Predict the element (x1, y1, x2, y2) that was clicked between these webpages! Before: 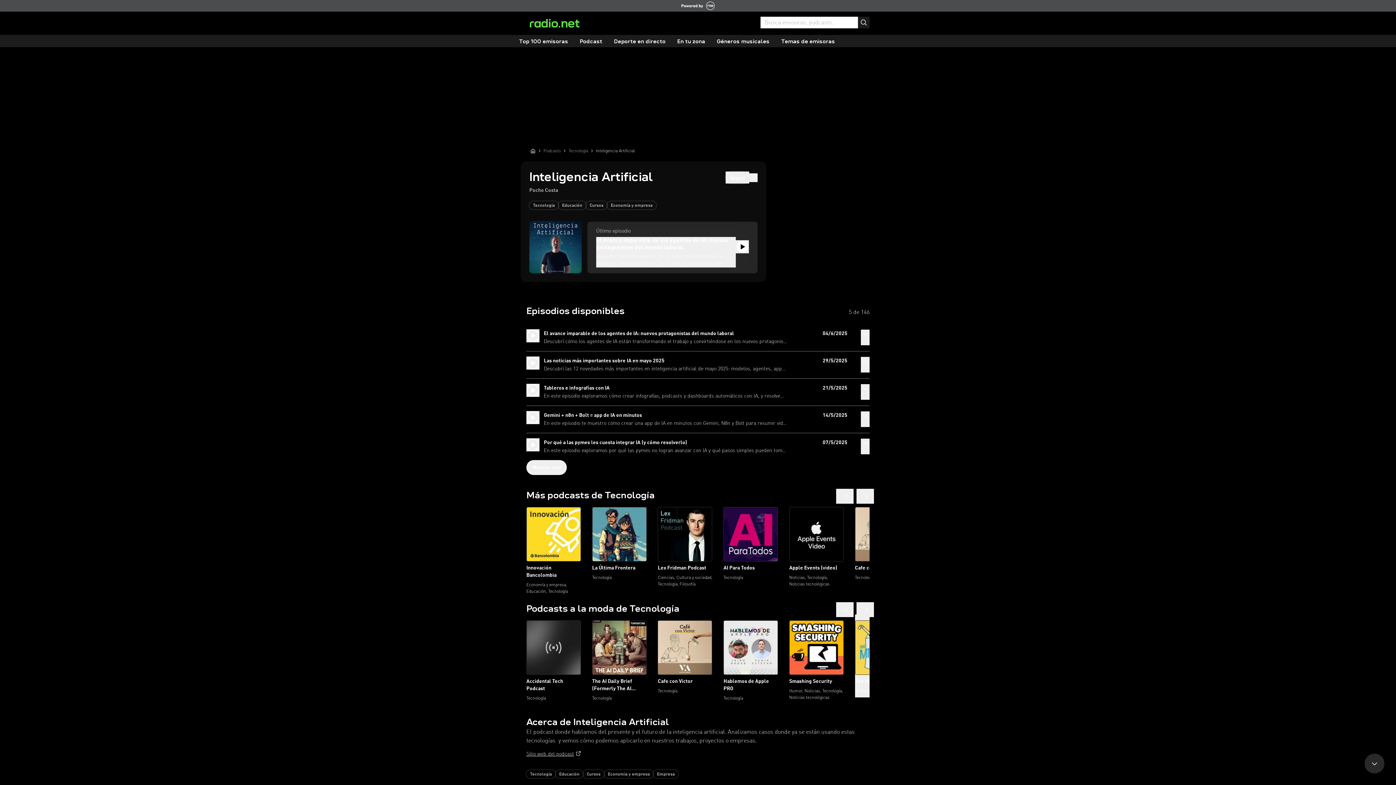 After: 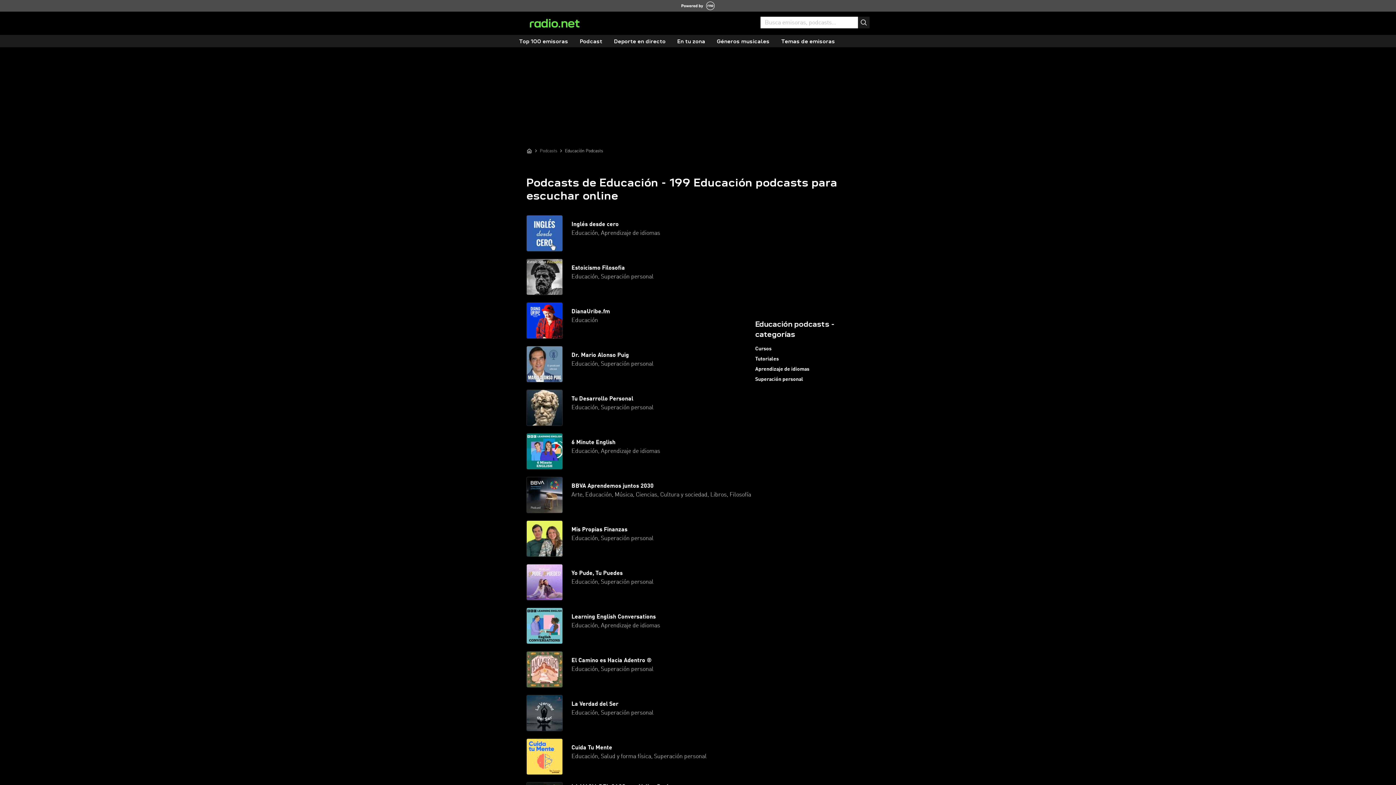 Action: bbox: (555, 770, 583, 778) label: Educación